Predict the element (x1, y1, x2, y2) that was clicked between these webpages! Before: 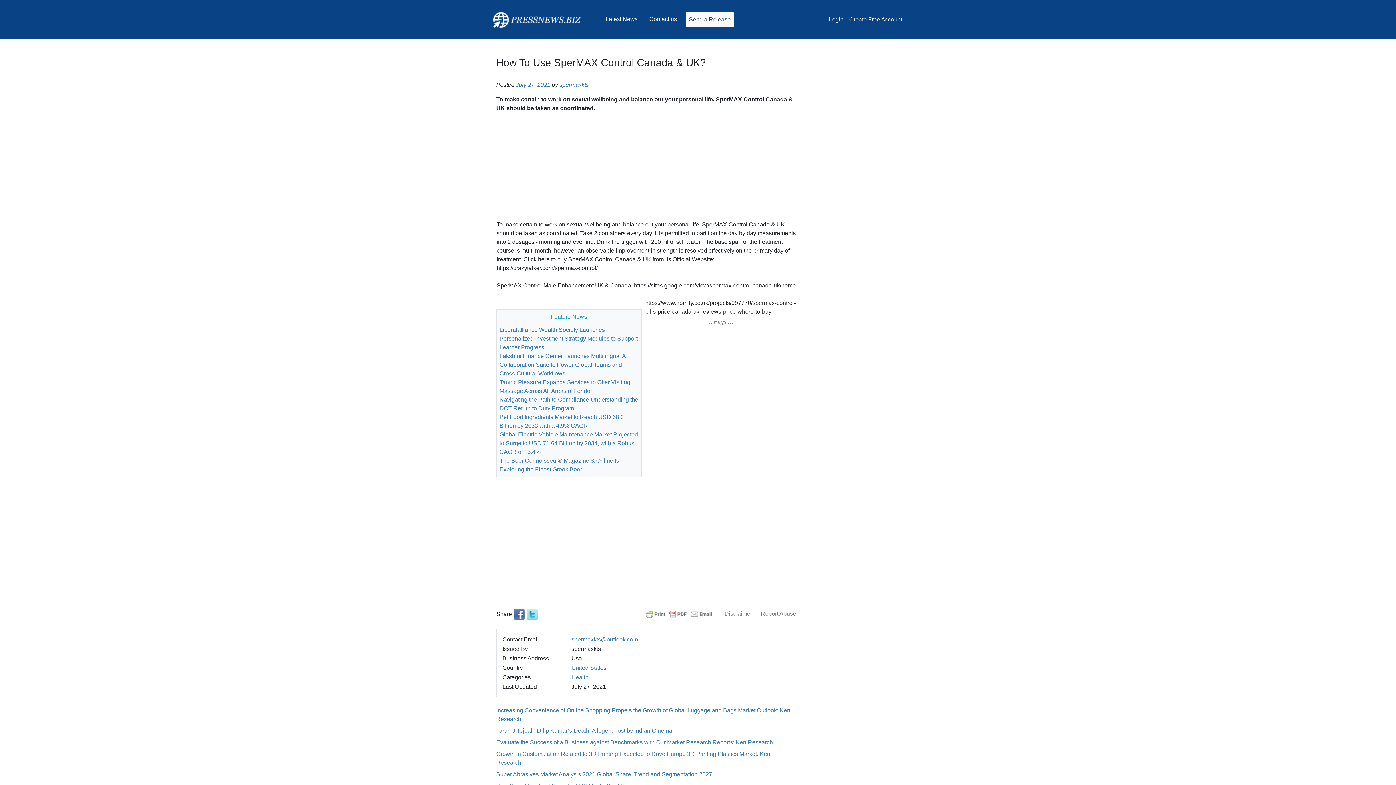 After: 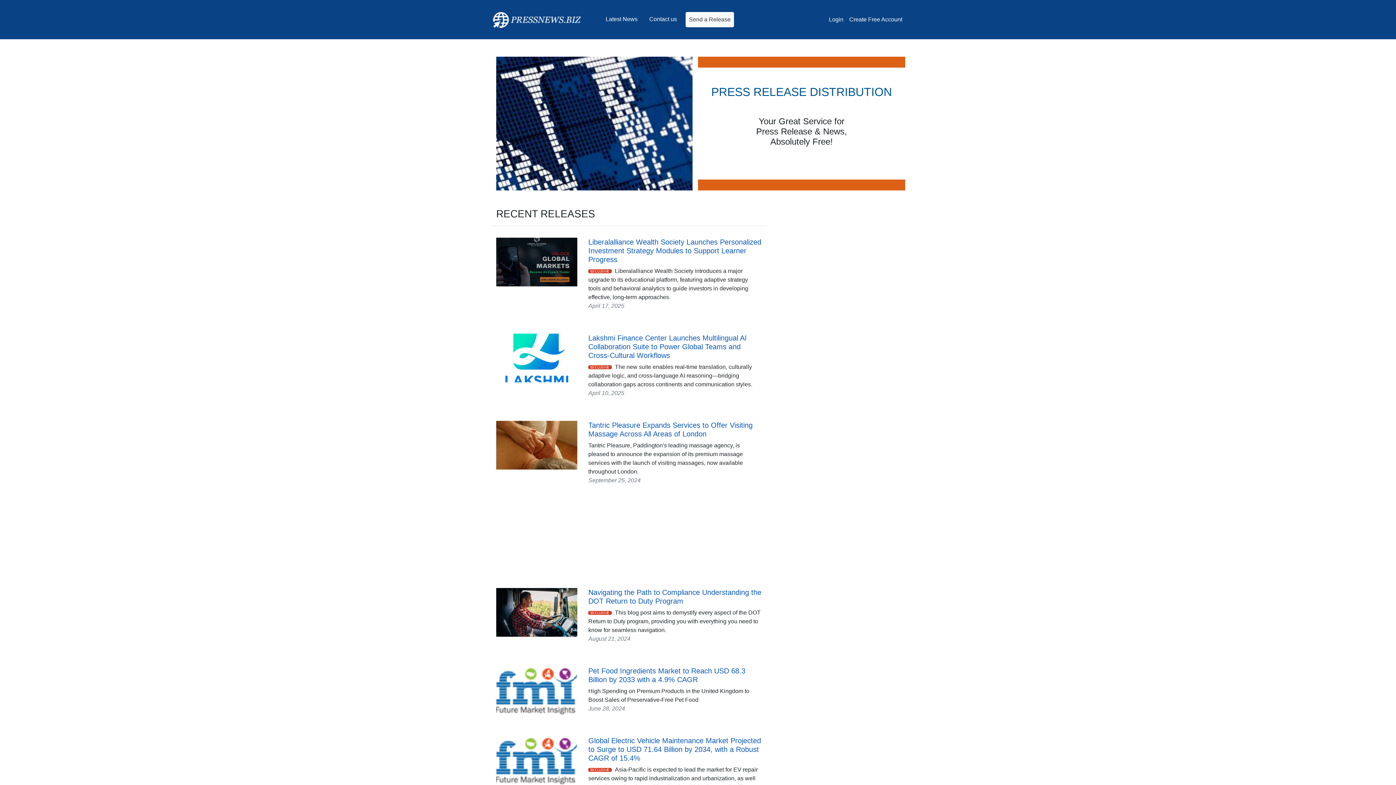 Action: label: PFRree bbox: (490, 8, 582, 30)